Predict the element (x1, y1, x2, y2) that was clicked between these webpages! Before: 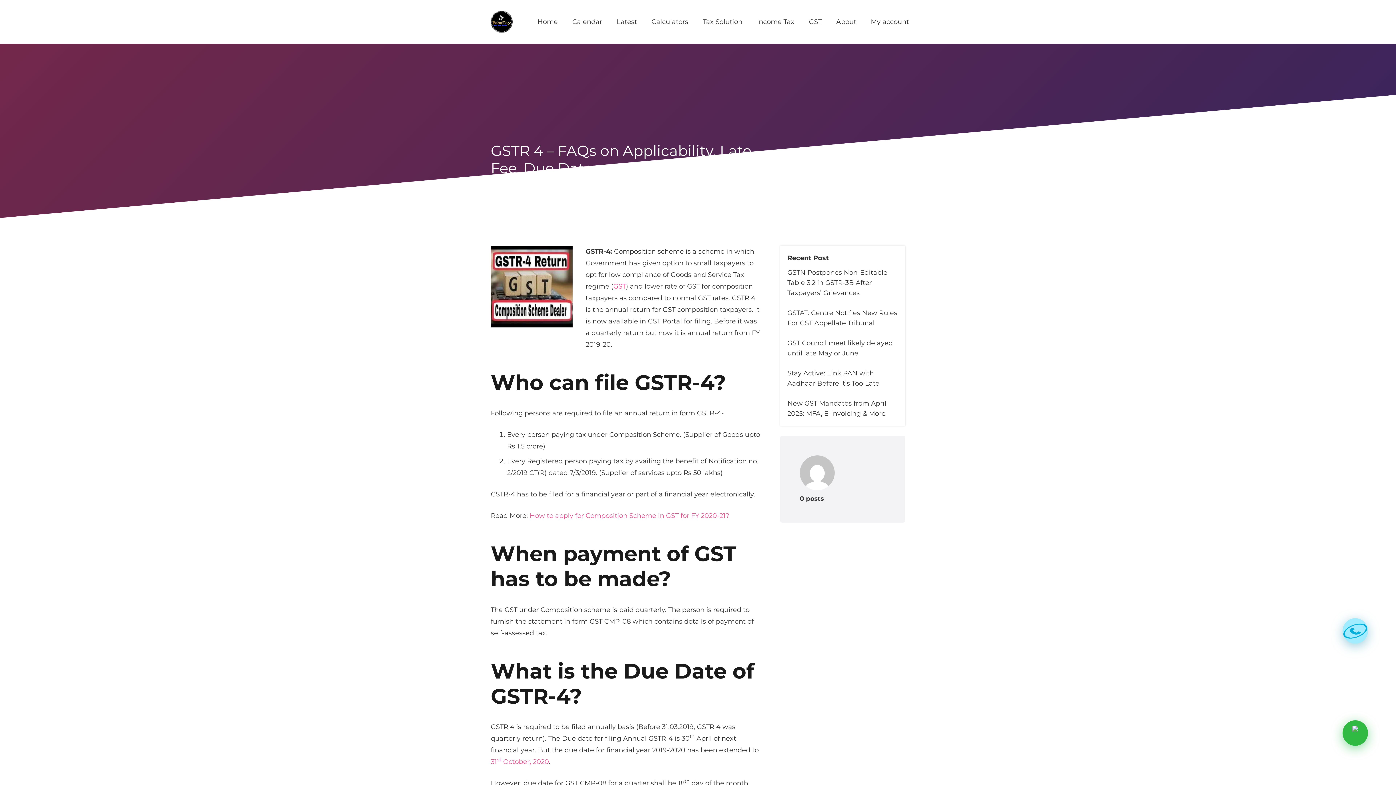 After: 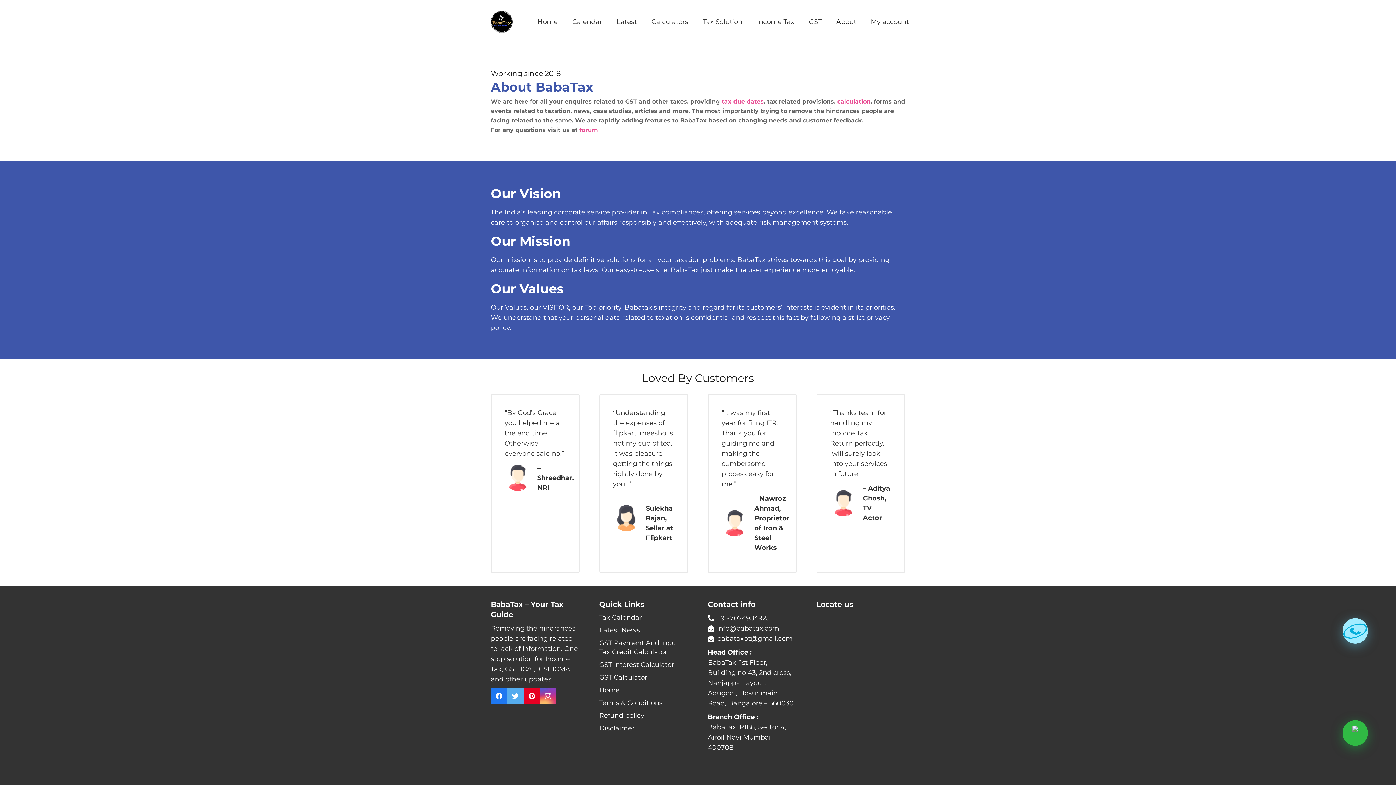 Action: bbox: (829, 0, 863, 43) label: About